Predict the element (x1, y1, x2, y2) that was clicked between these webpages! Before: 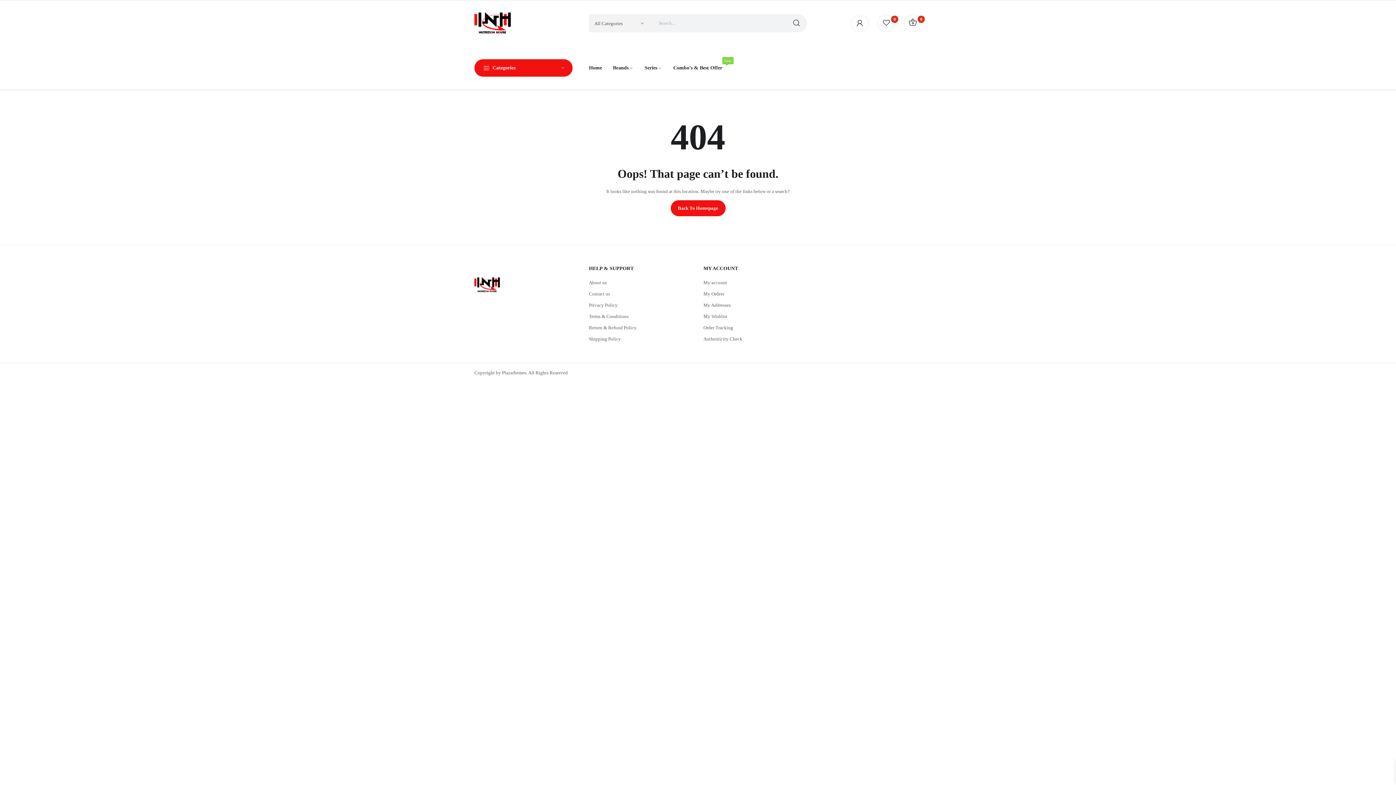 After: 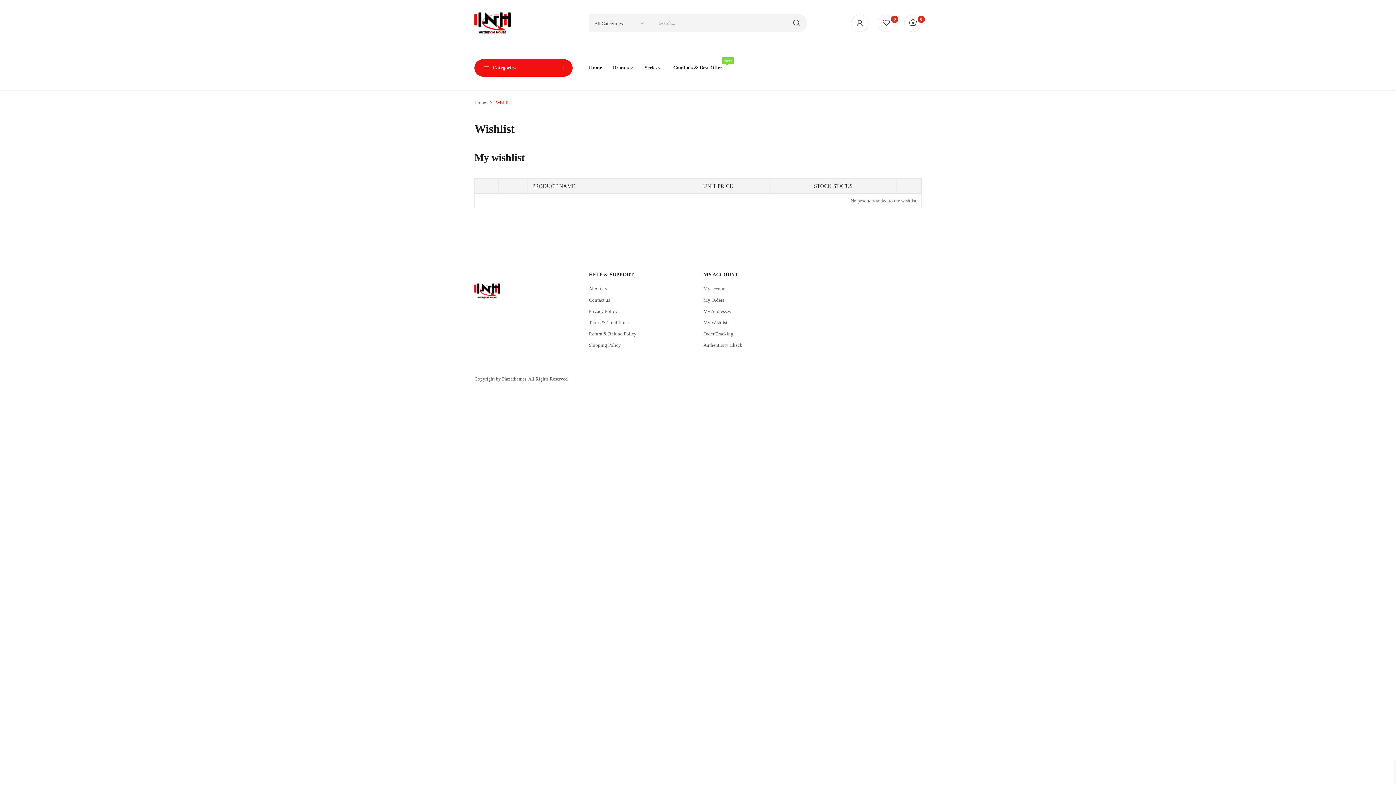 Action: bbox: (877, 14, 895, 32) label: 0